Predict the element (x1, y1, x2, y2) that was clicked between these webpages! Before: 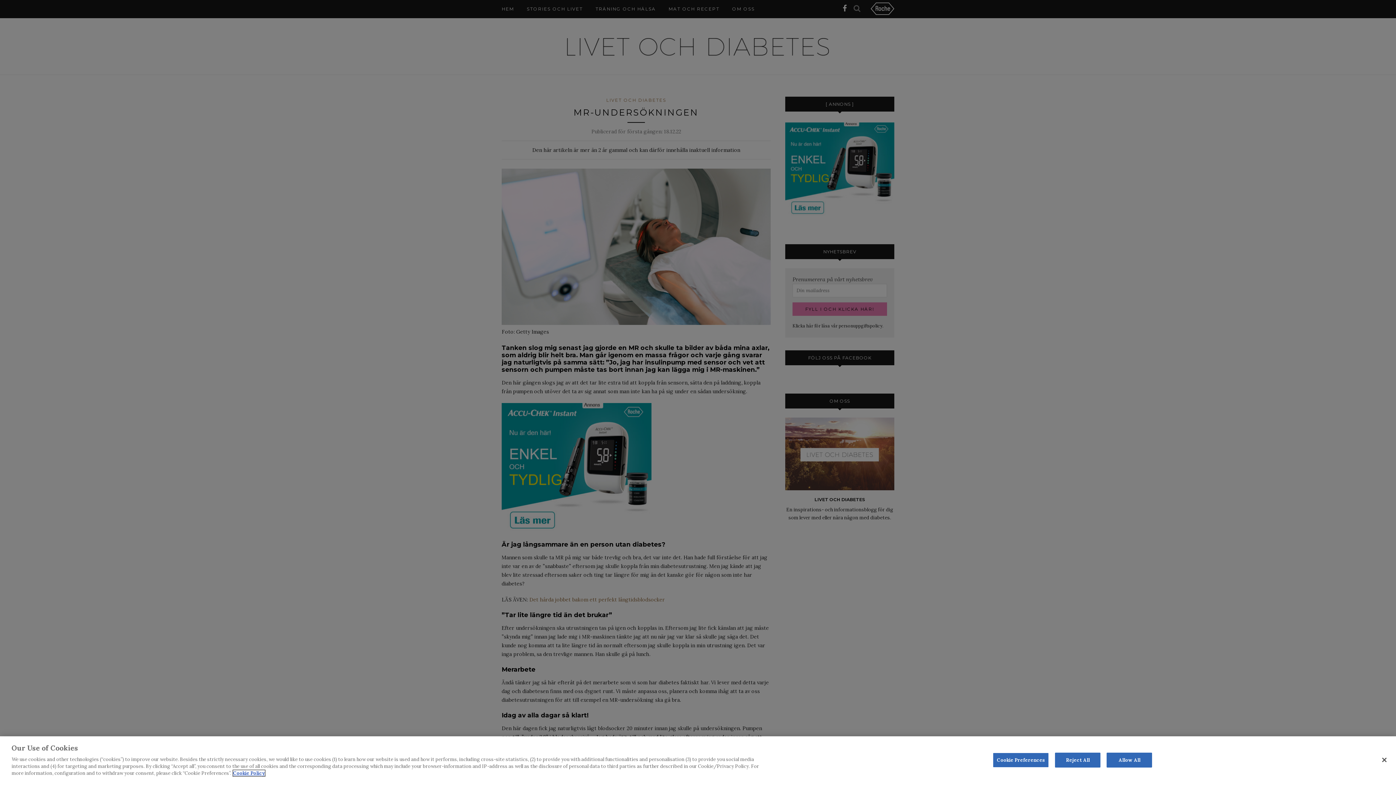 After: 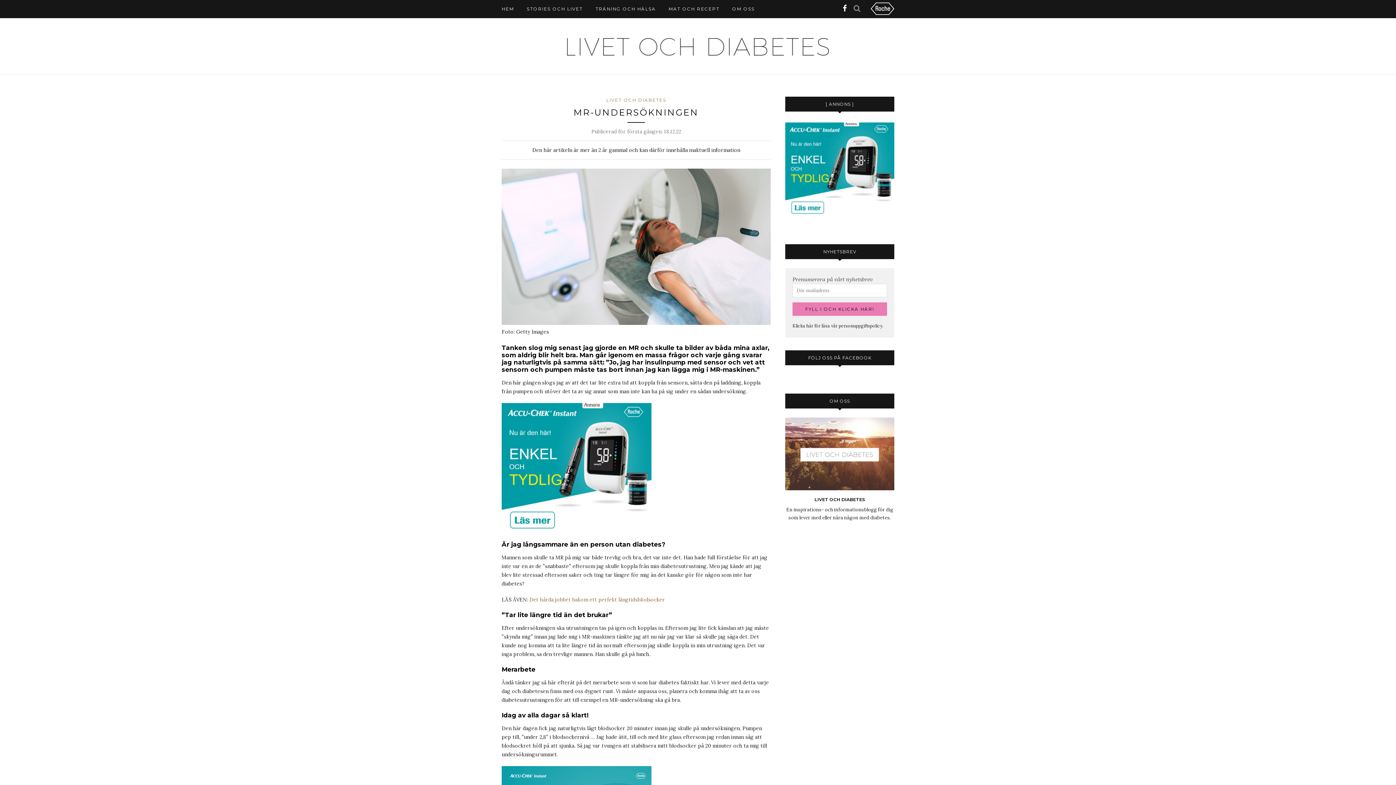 Action: label: Allow All bbox: (1107, 753, 1152, 768)